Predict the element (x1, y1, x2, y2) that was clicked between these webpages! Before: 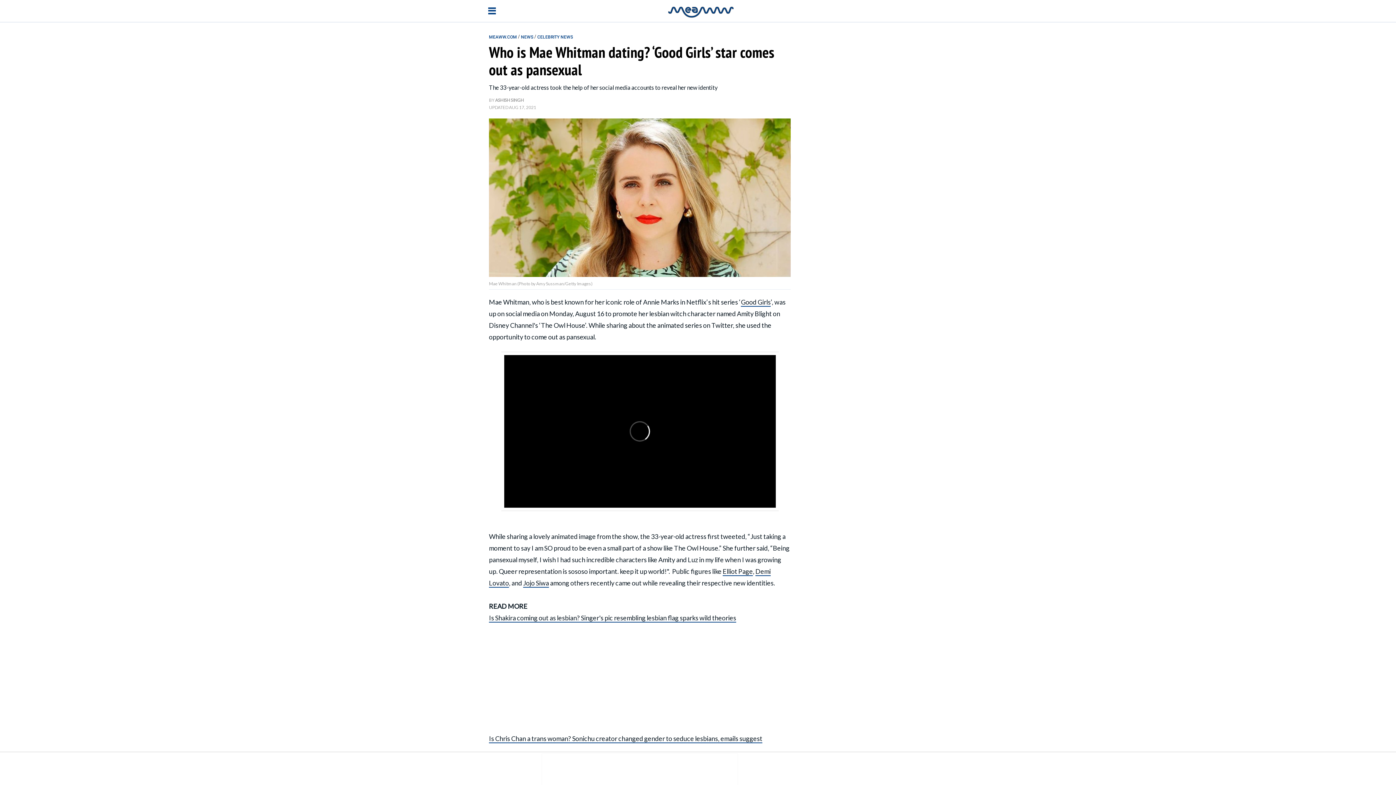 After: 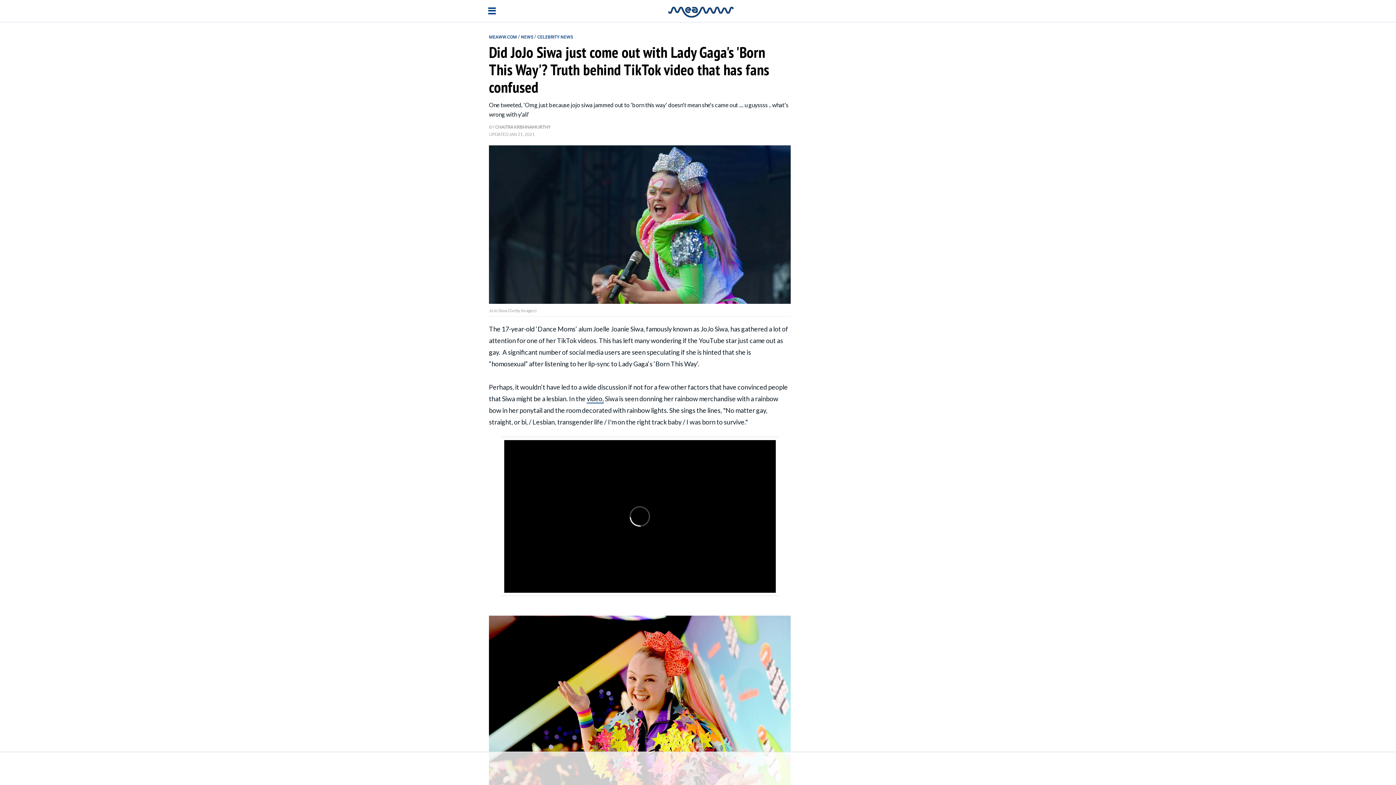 Action: bbox: (523, 579, 549, 587) label: Jojo Siwa